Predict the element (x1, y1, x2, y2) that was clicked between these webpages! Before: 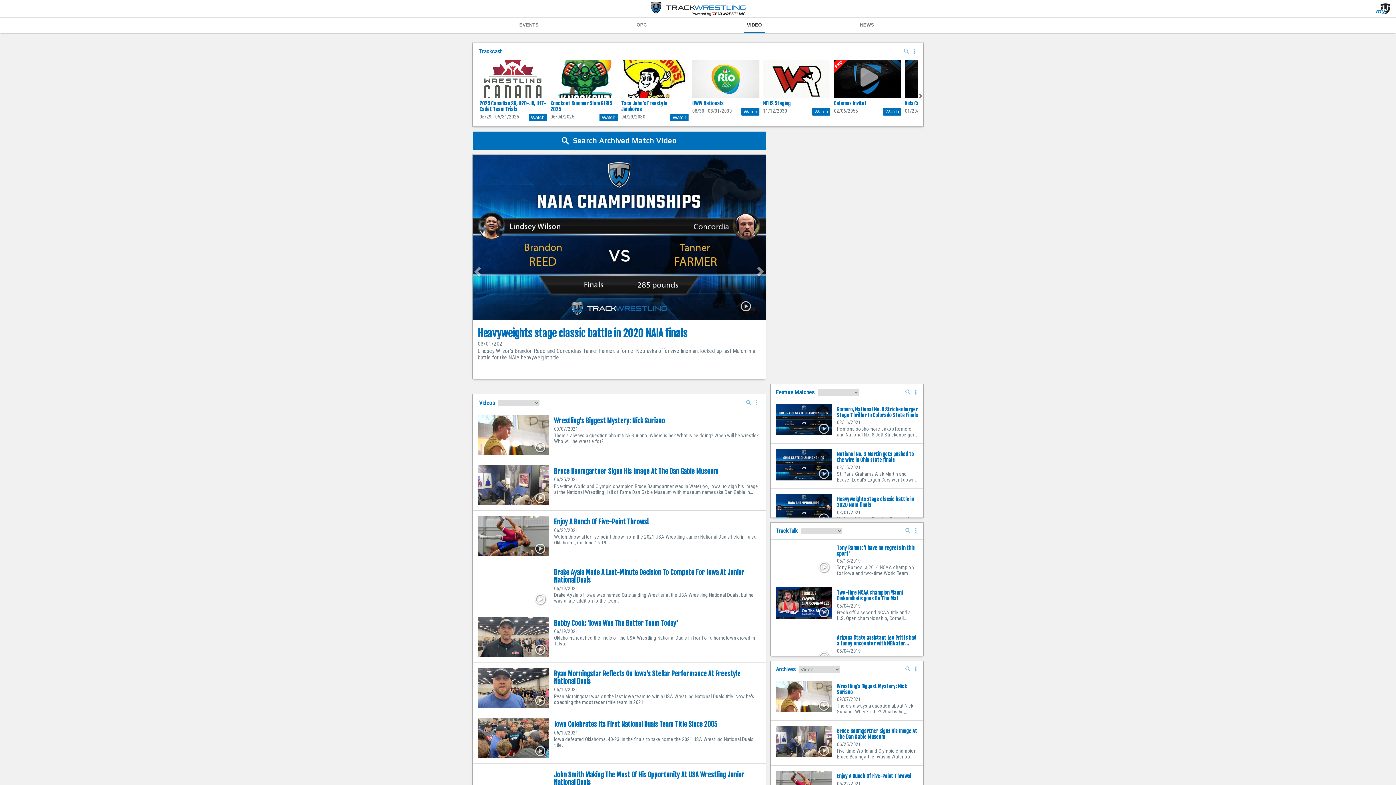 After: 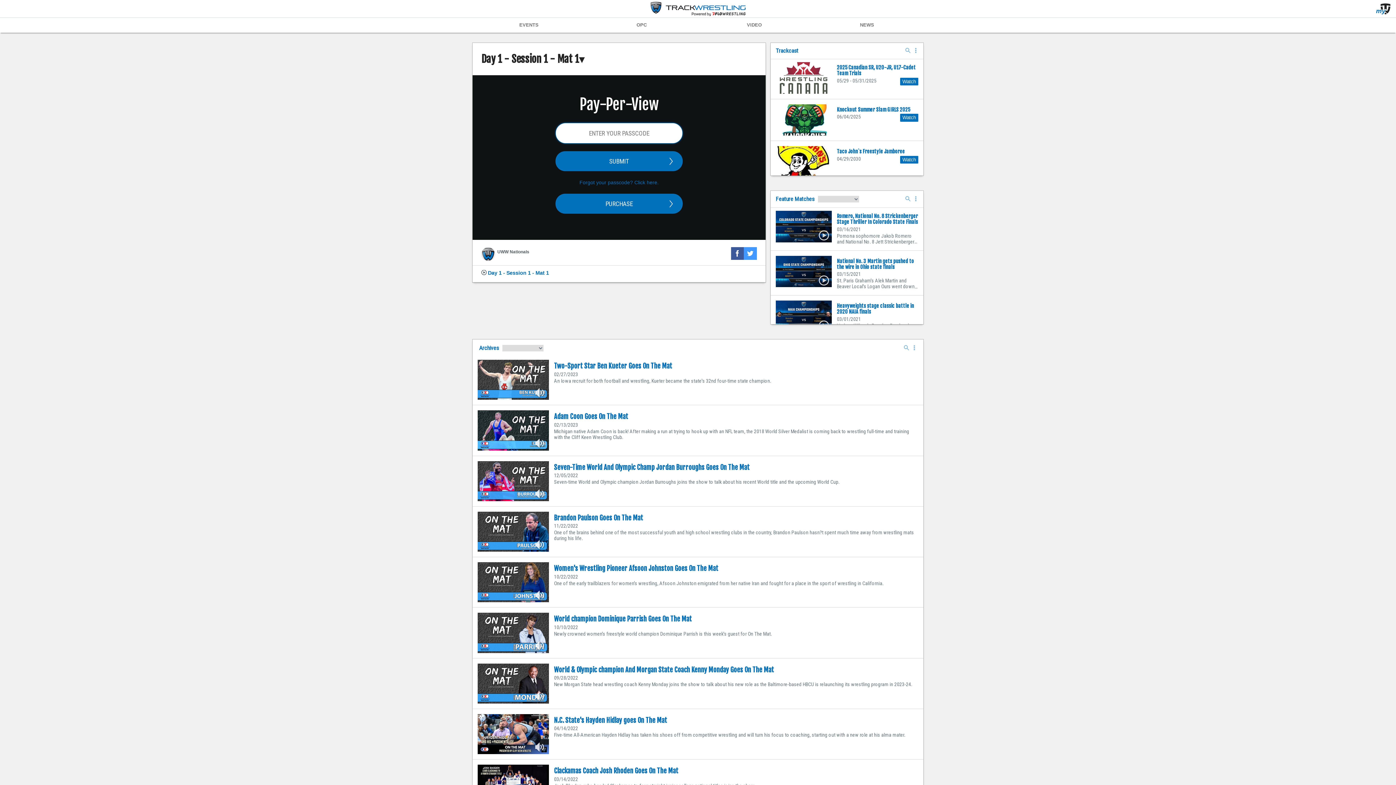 Action: label: Watch bbox: (741, 107, 759, 115)